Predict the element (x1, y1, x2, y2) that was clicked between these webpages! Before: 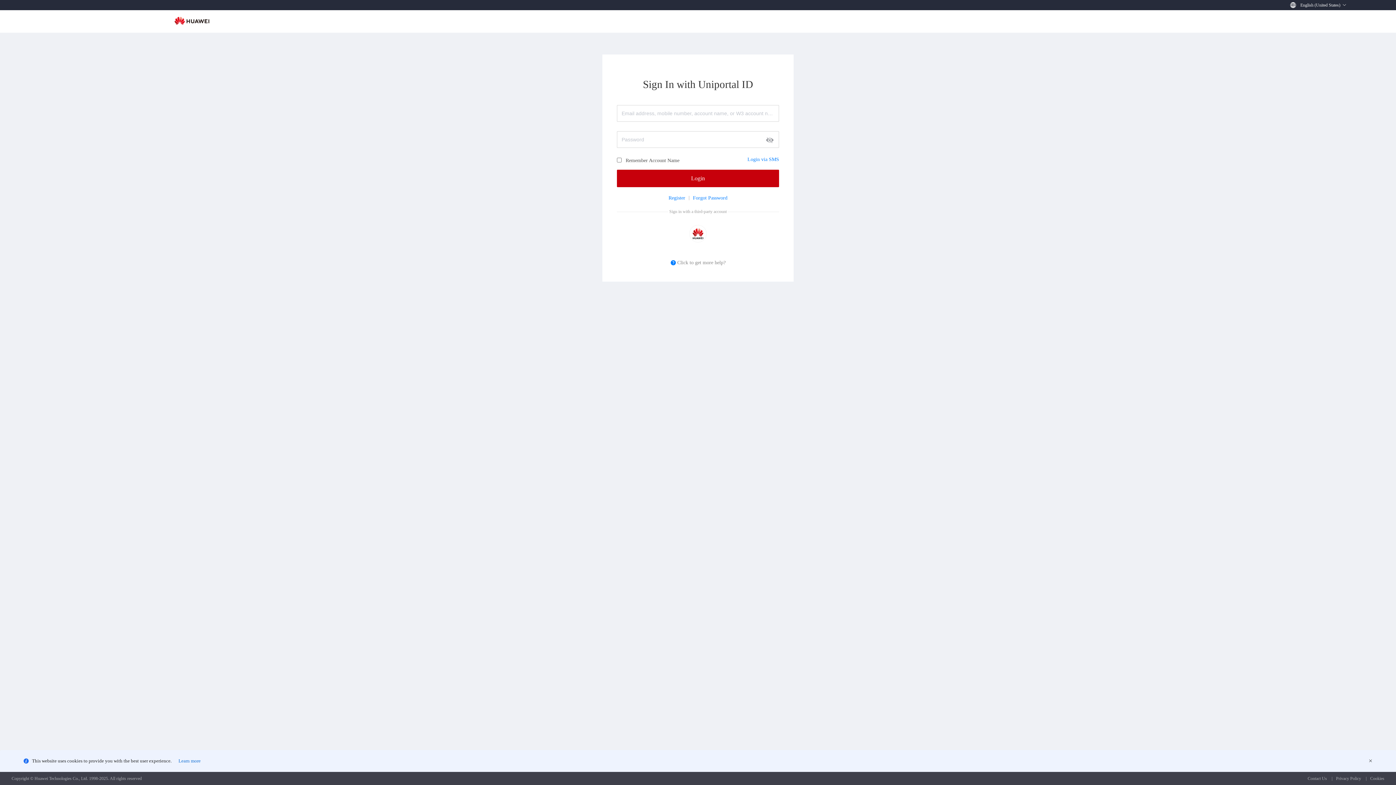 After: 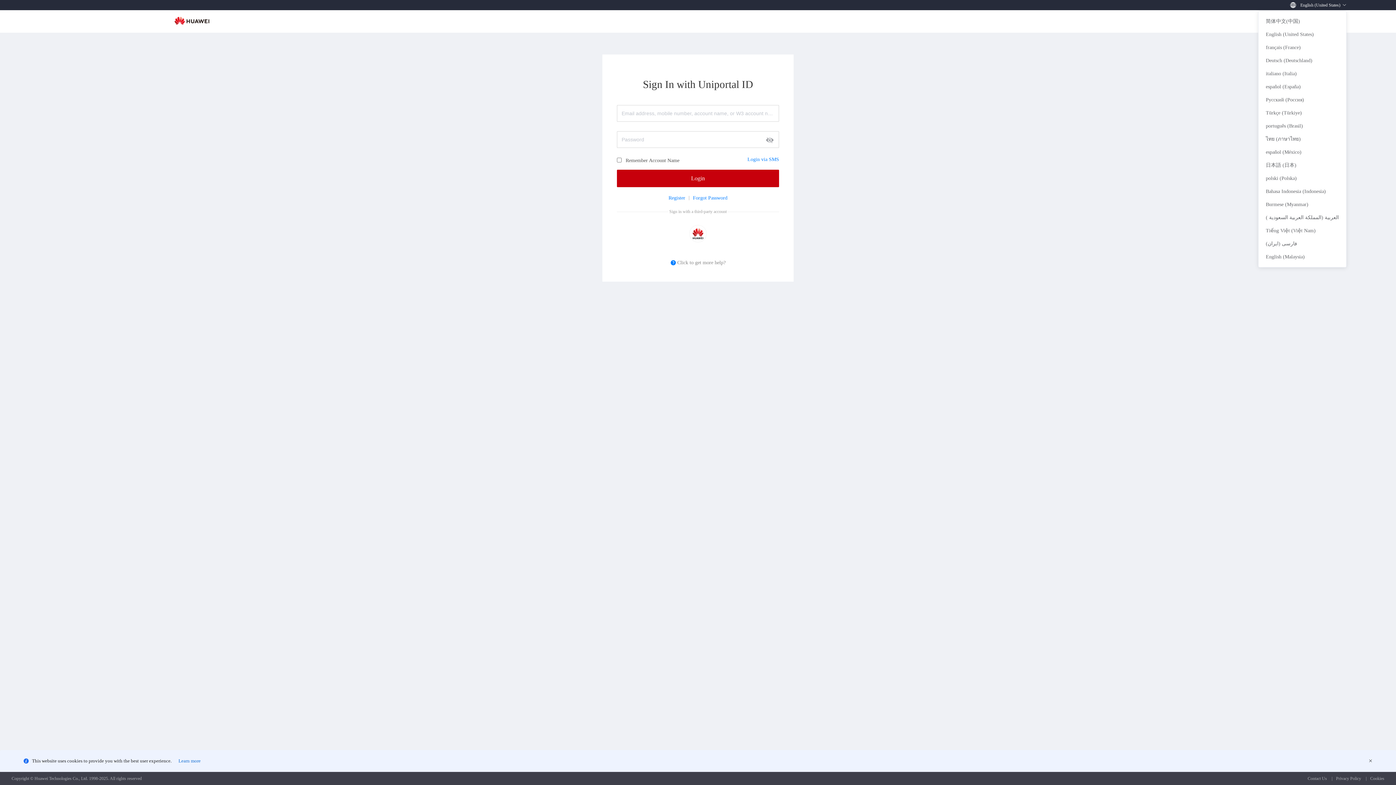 Action: bbox: (1302, 2, 1346, 7) label: English (United States)